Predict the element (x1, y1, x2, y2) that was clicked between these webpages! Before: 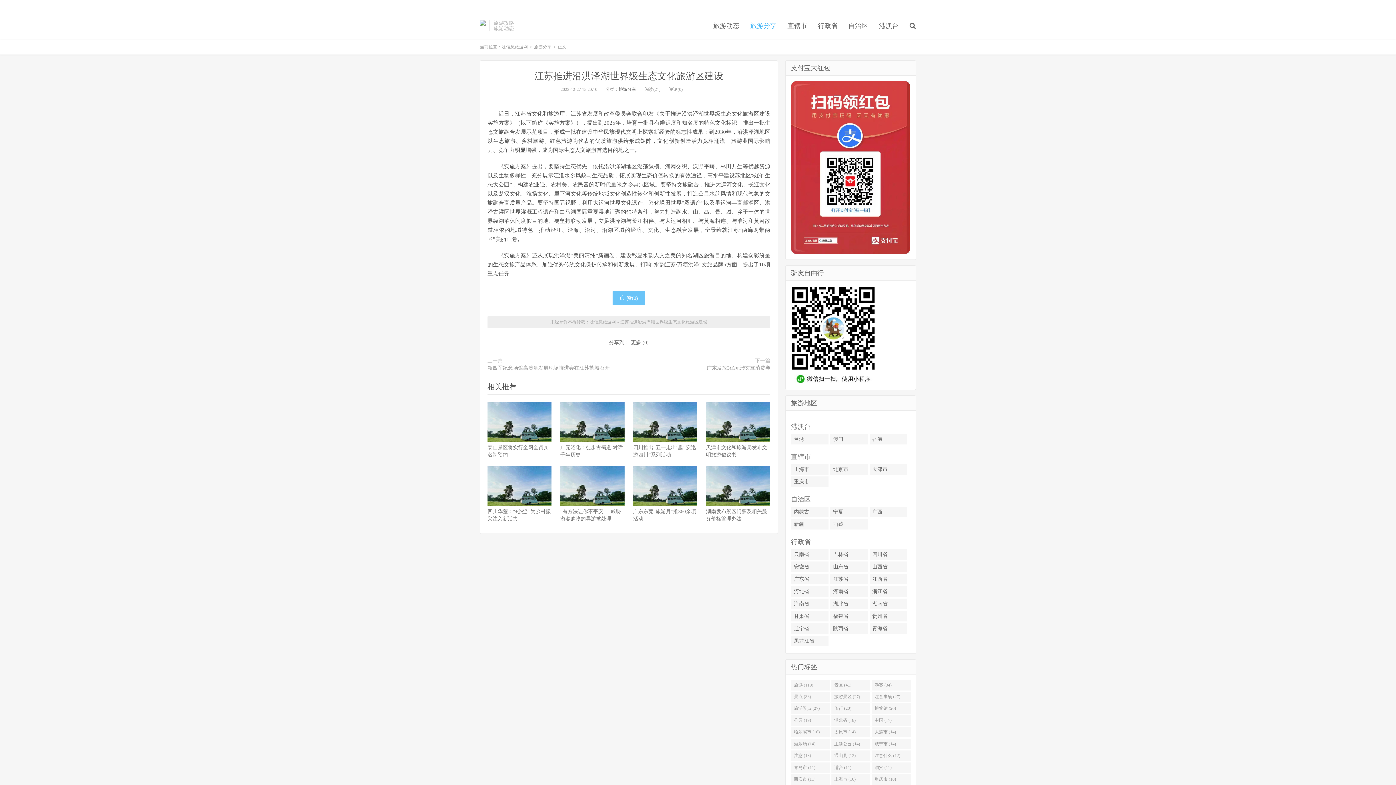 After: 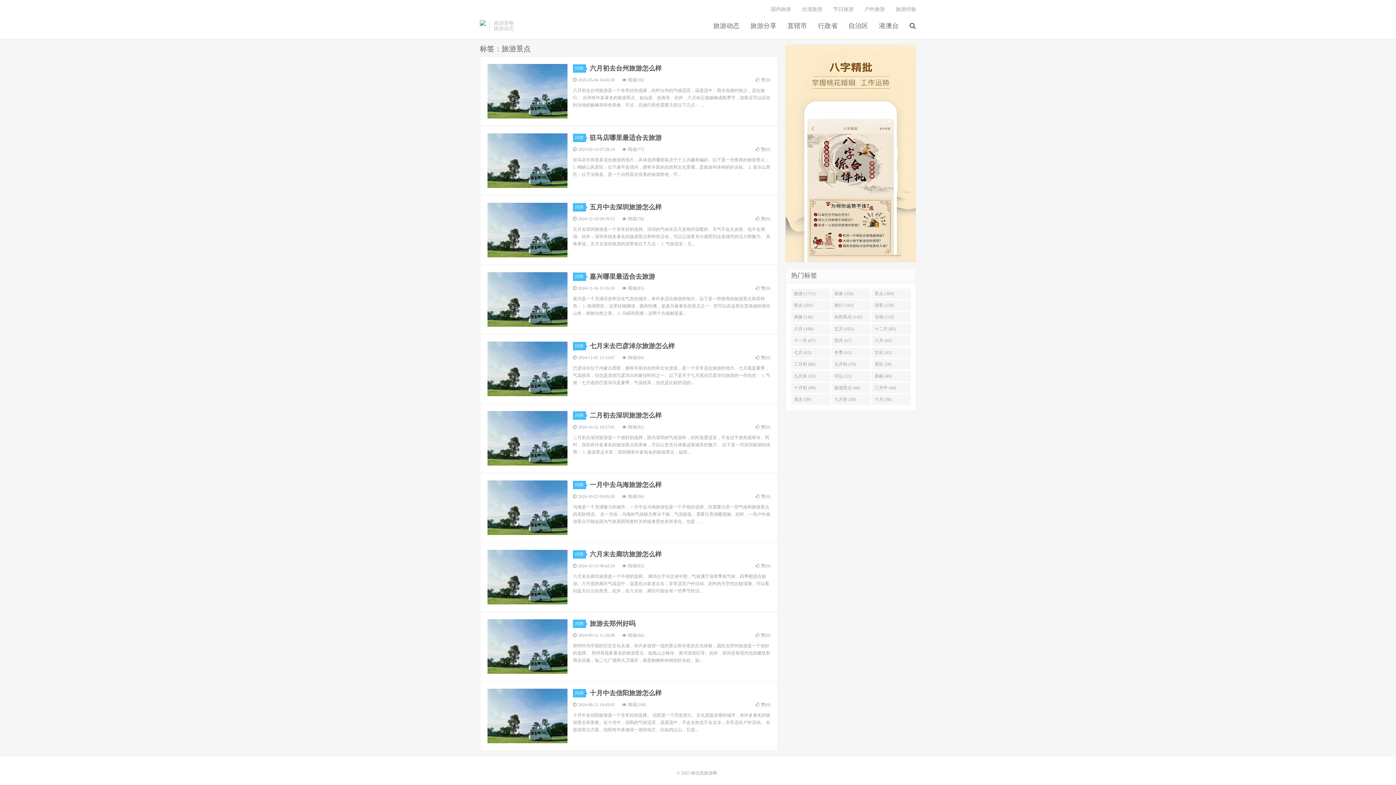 Action: bbox: (791, 703, 830, 714) label: 旅游景点 (27)